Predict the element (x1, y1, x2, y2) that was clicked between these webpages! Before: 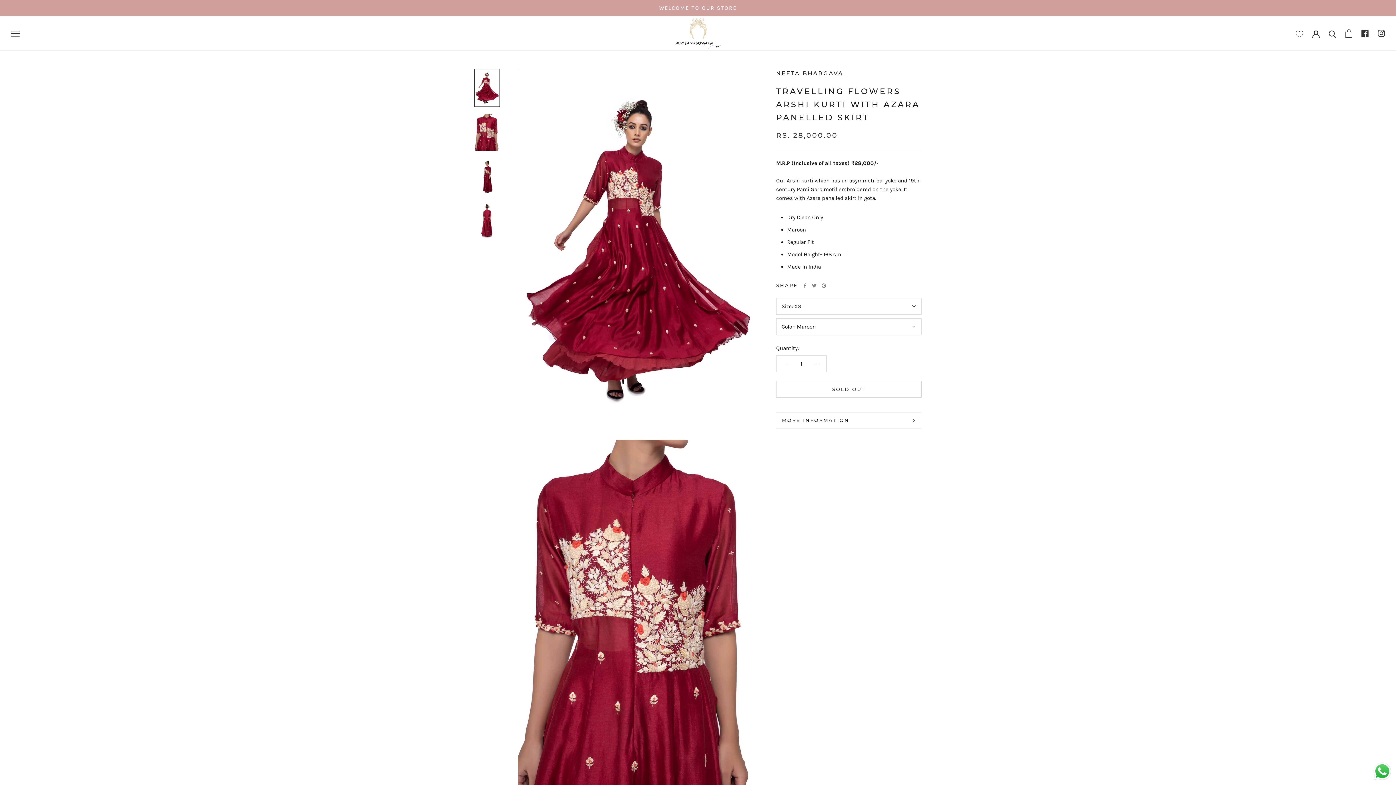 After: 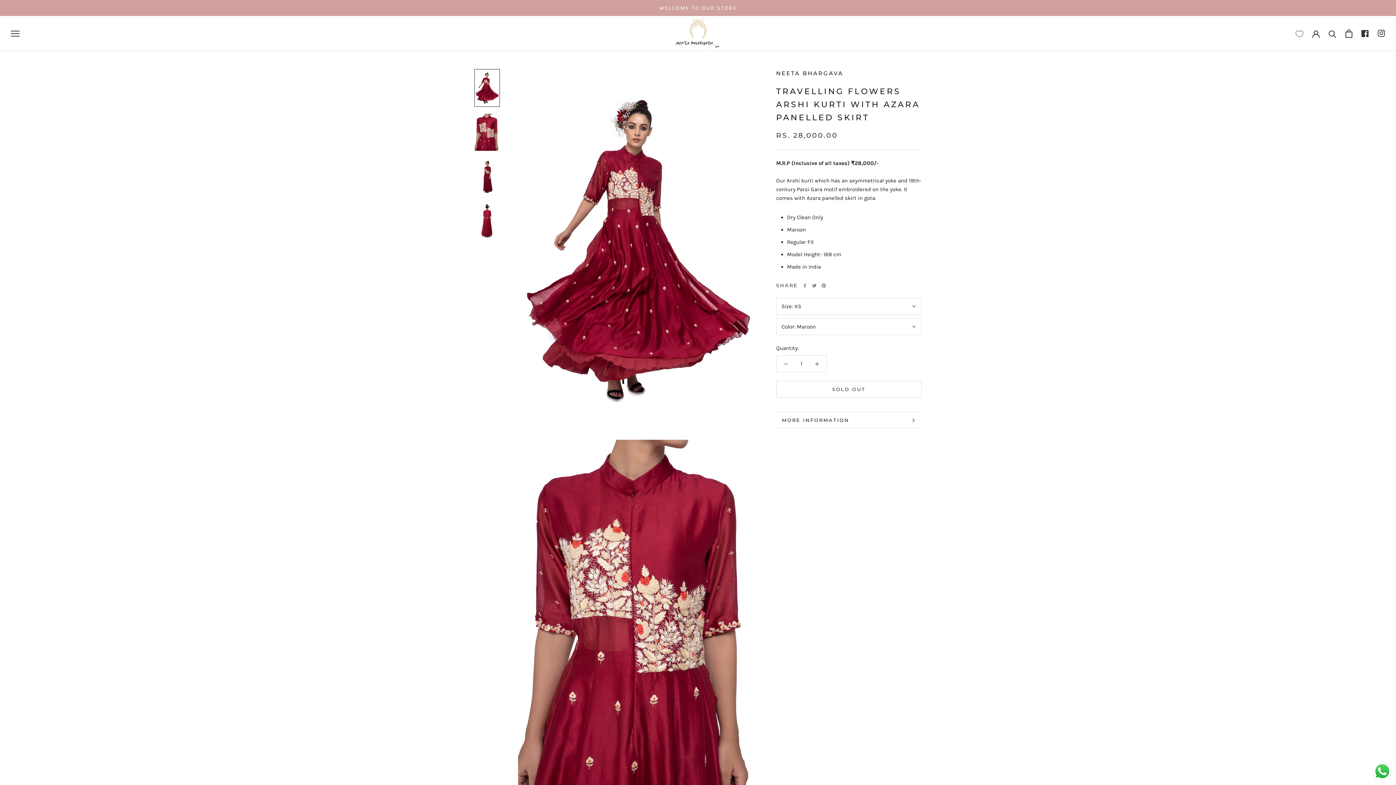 Action: bbox: (1361, 29, 1369, 37) label: facebook